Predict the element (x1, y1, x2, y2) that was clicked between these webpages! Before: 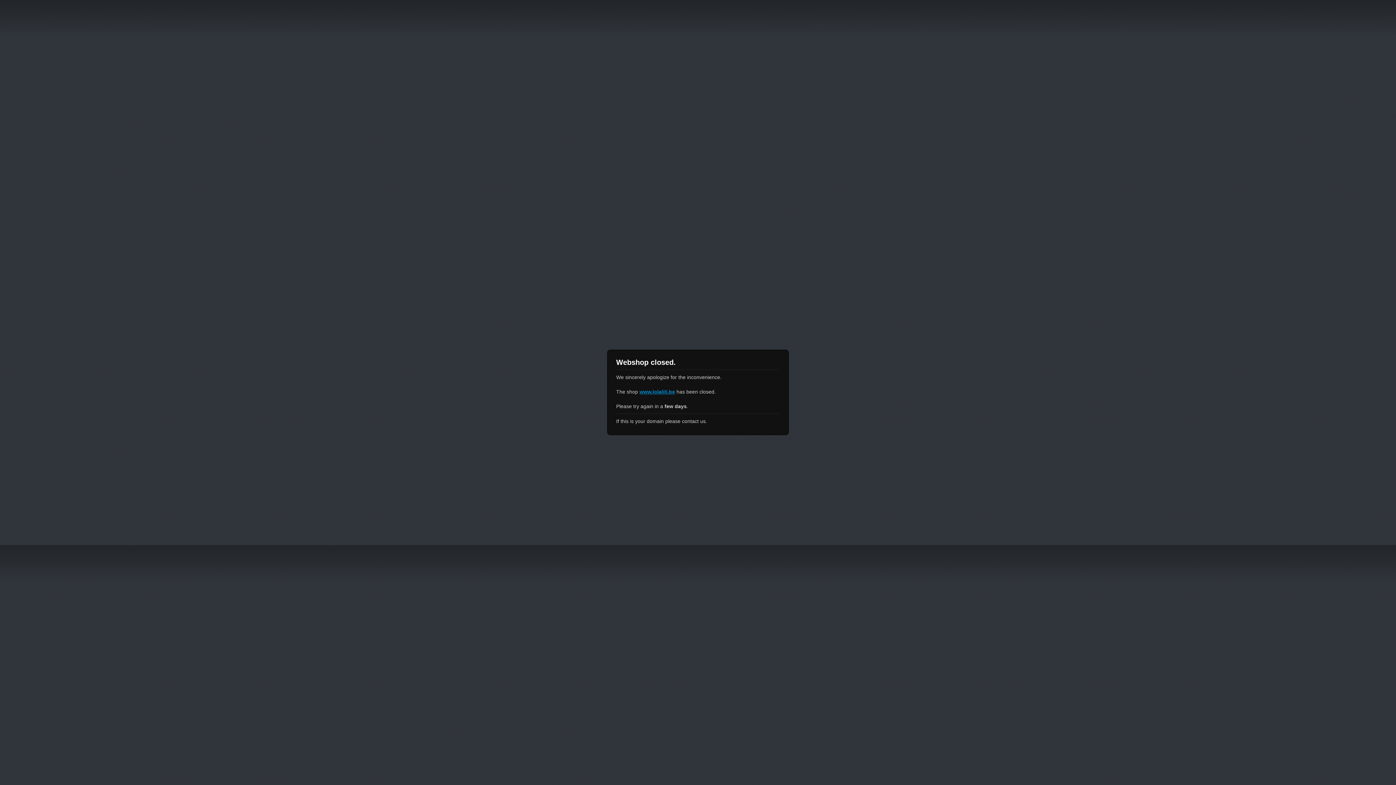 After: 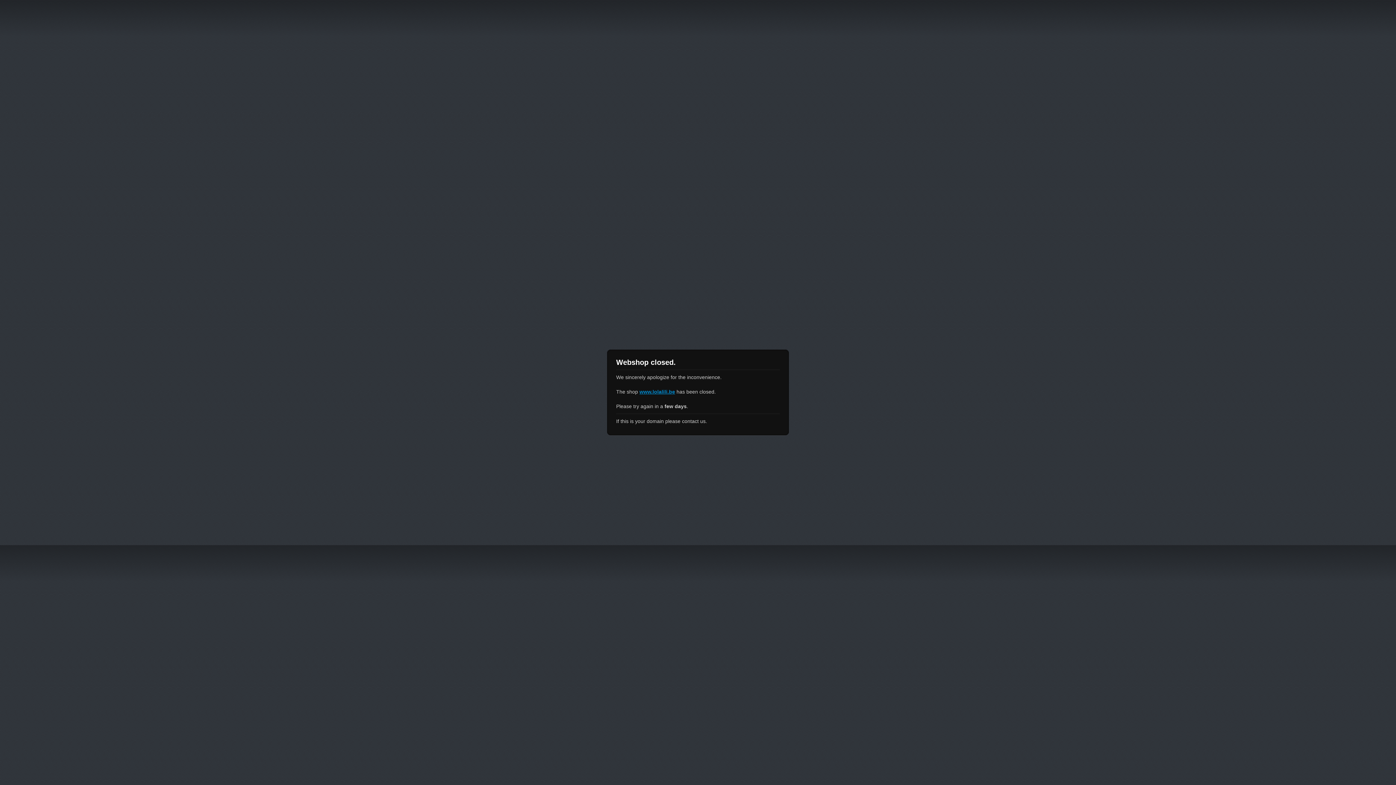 Action: label: www.lolalili.be bbox: (639, 389, 675, 394)